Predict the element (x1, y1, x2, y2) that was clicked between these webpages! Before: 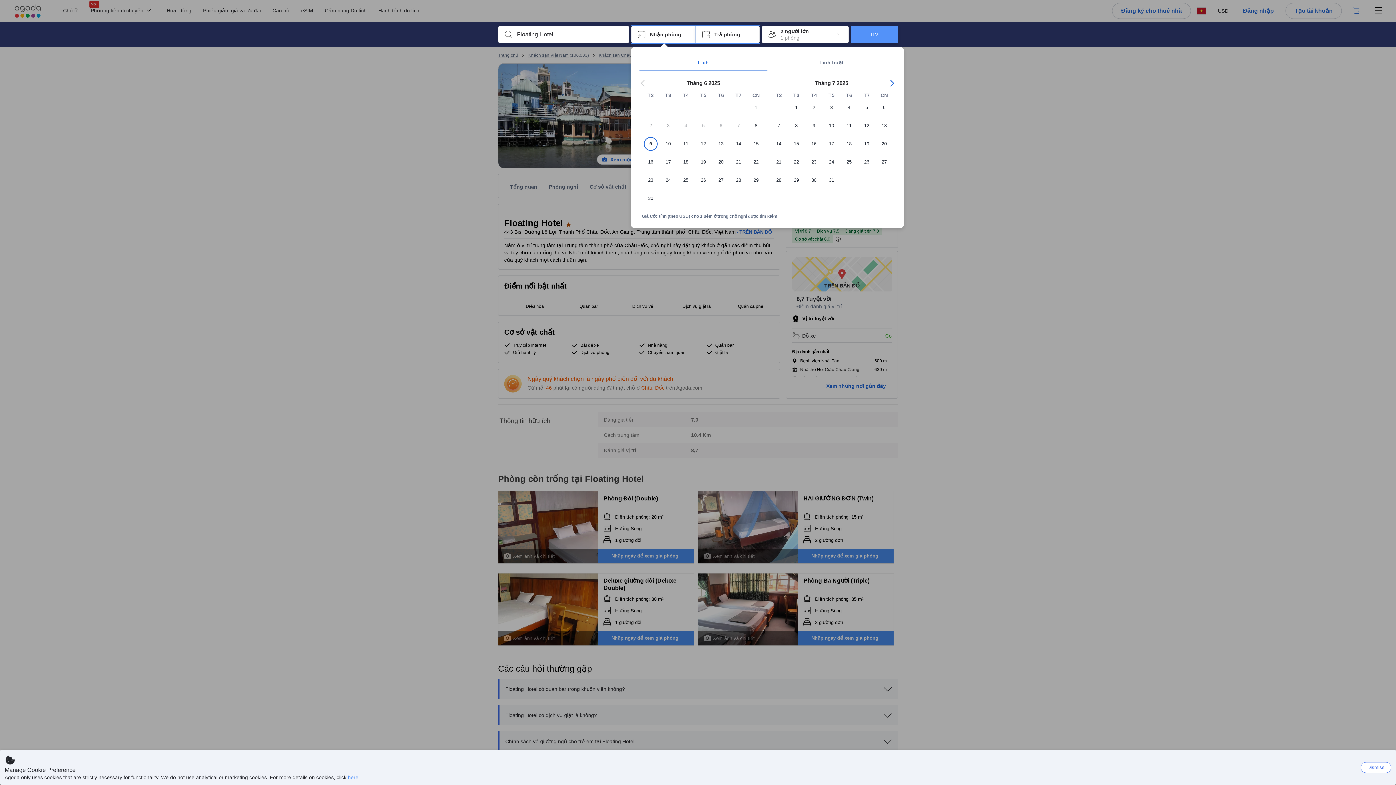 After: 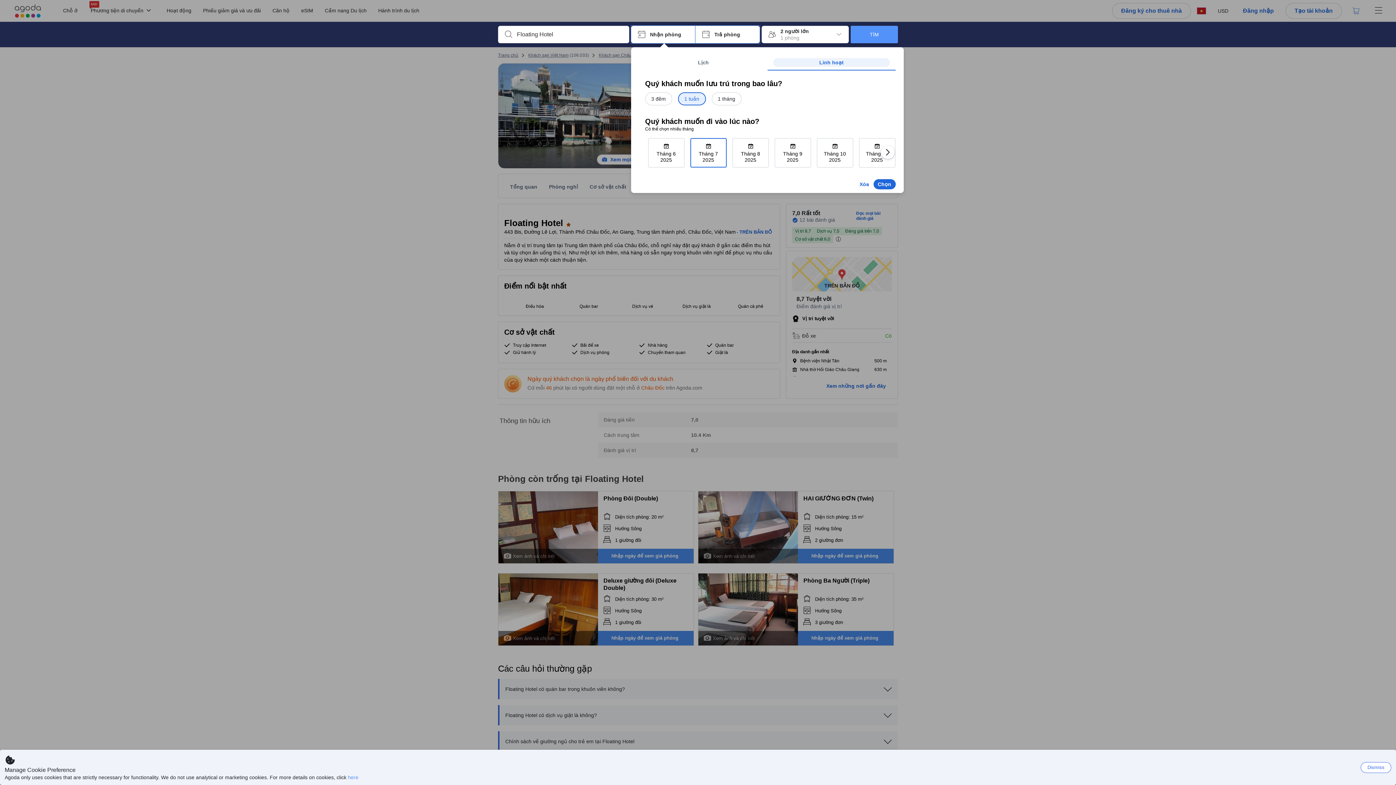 Action: bbox: (773, 58, 890, 66) label: Linh hoạt